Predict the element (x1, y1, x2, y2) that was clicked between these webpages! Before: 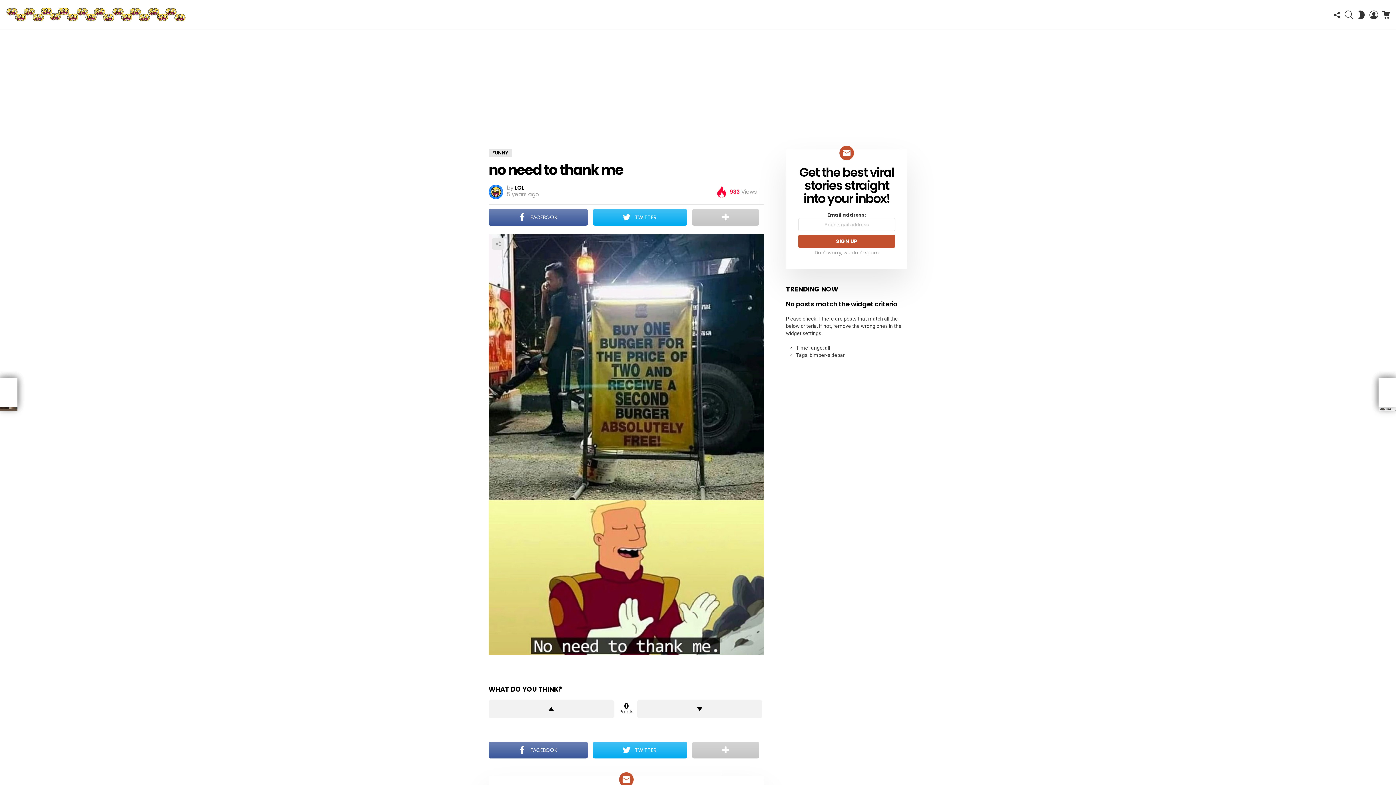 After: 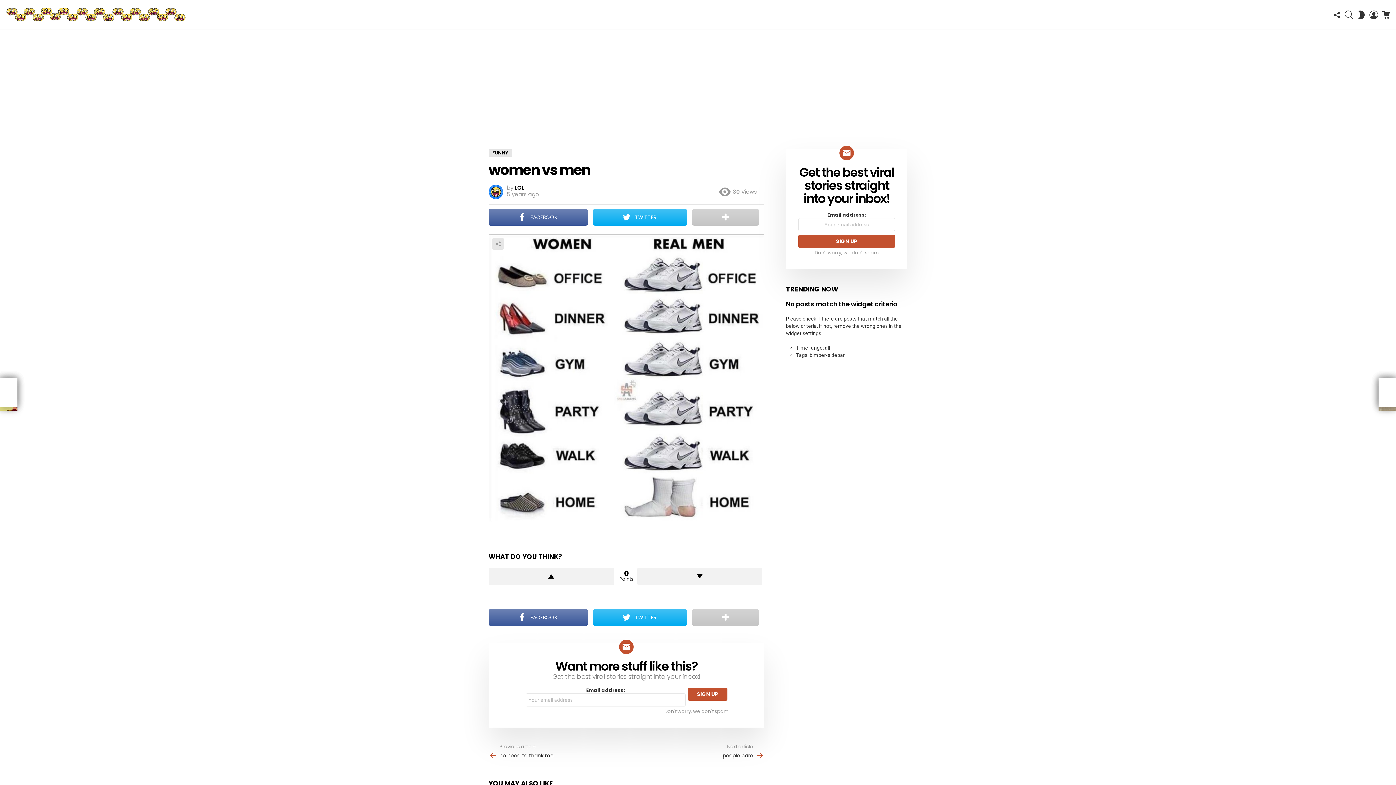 Action: bbox: (1378, 378, 1396, 407)